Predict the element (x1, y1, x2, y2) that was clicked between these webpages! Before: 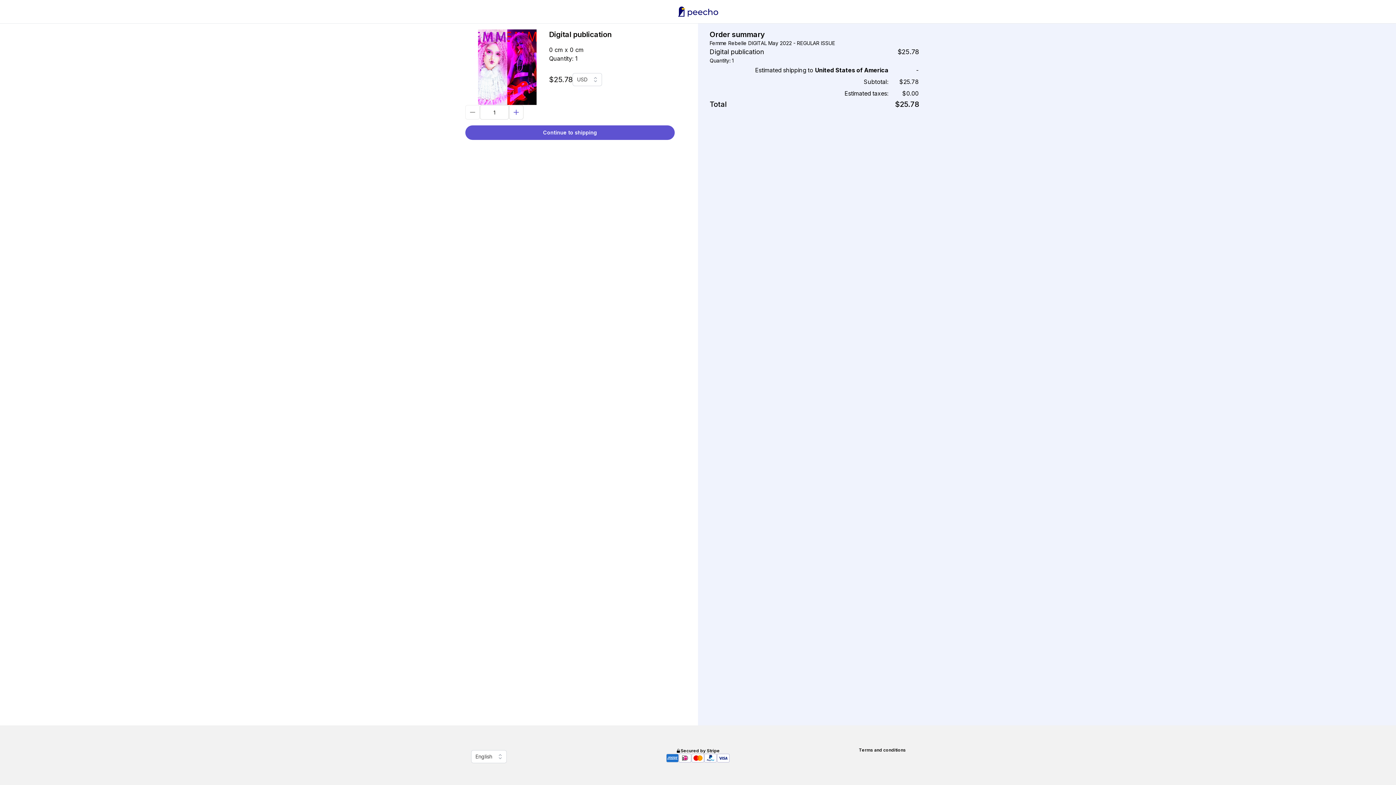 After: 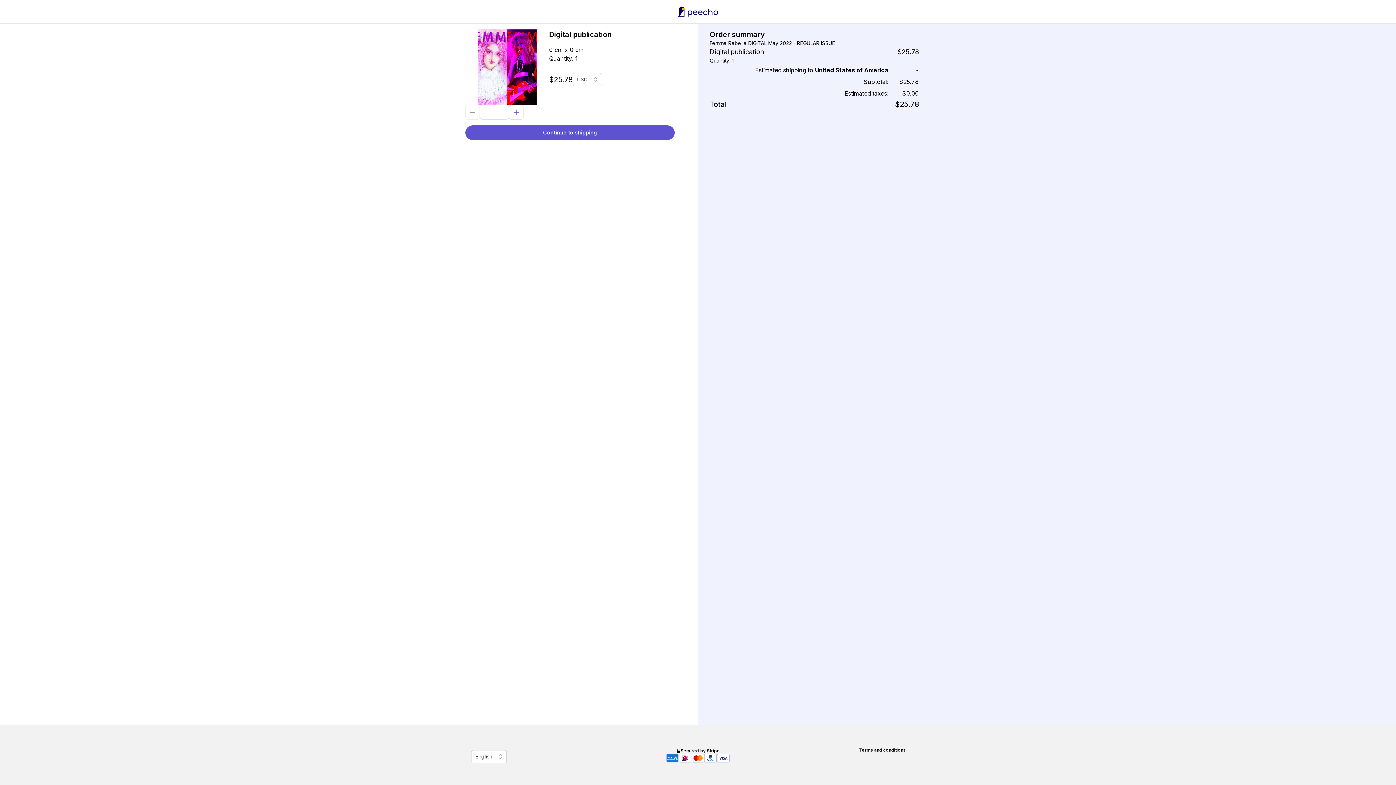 Action: label: Terms and conditions bbox: (859, 747, 906, 763)